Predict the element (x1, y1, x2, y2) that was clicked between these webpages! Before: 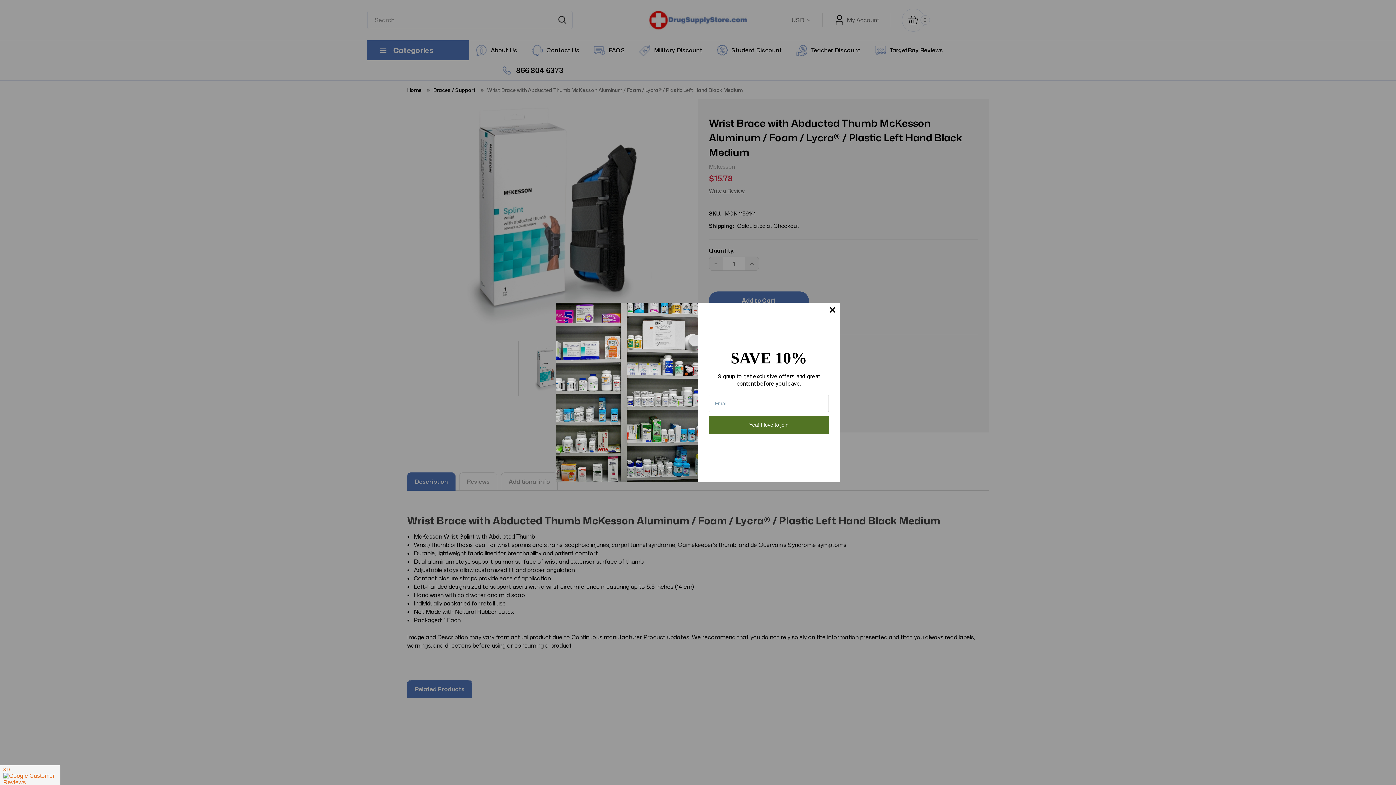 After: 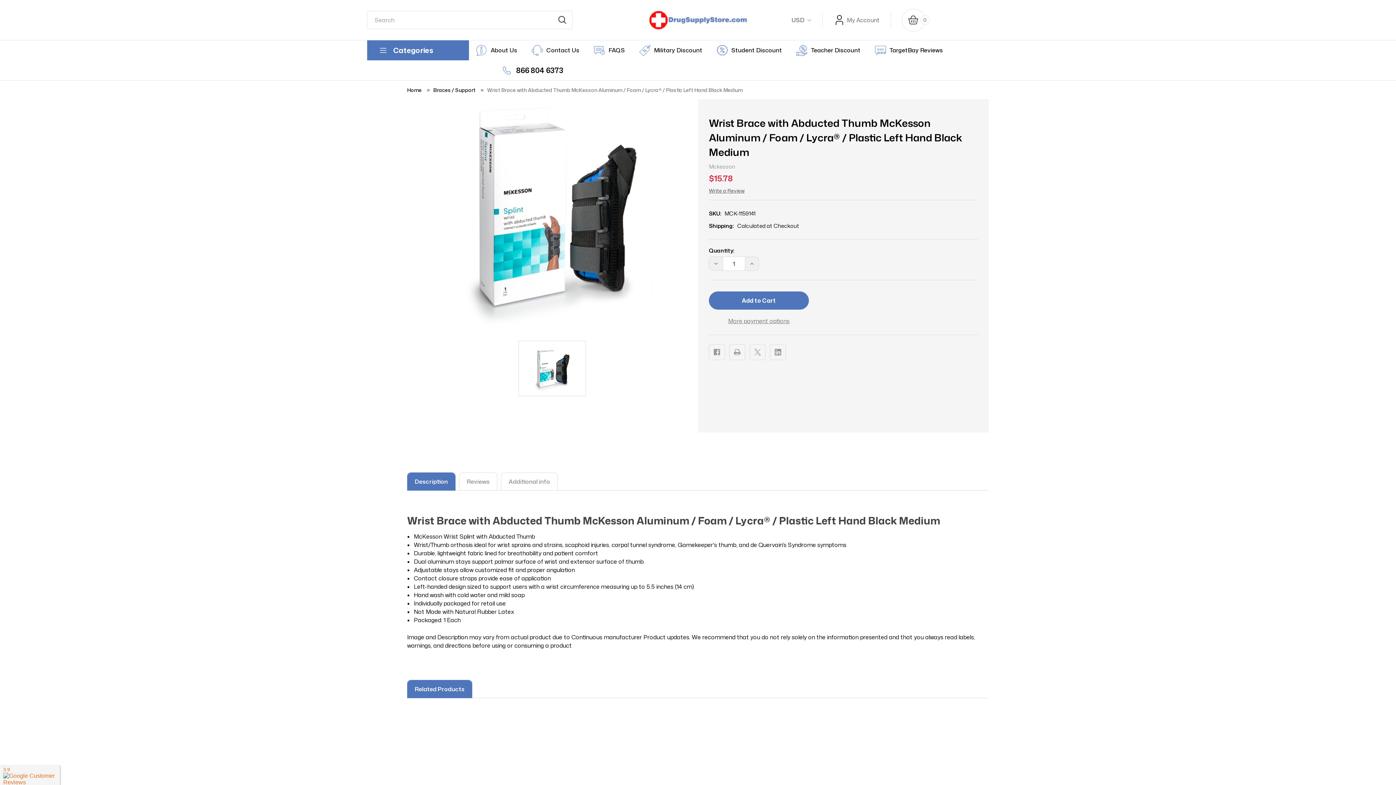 Action: bbox: (825, 302, 840, 317)